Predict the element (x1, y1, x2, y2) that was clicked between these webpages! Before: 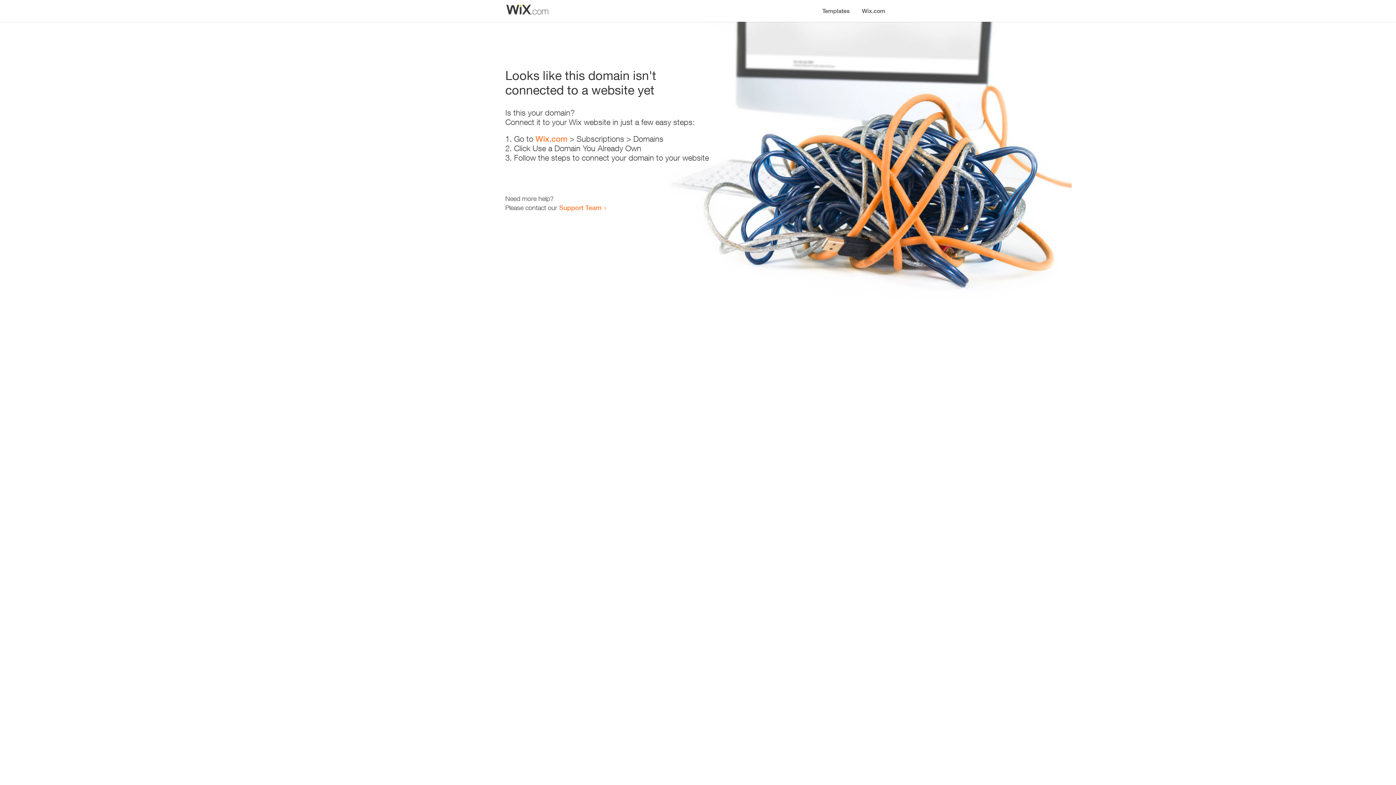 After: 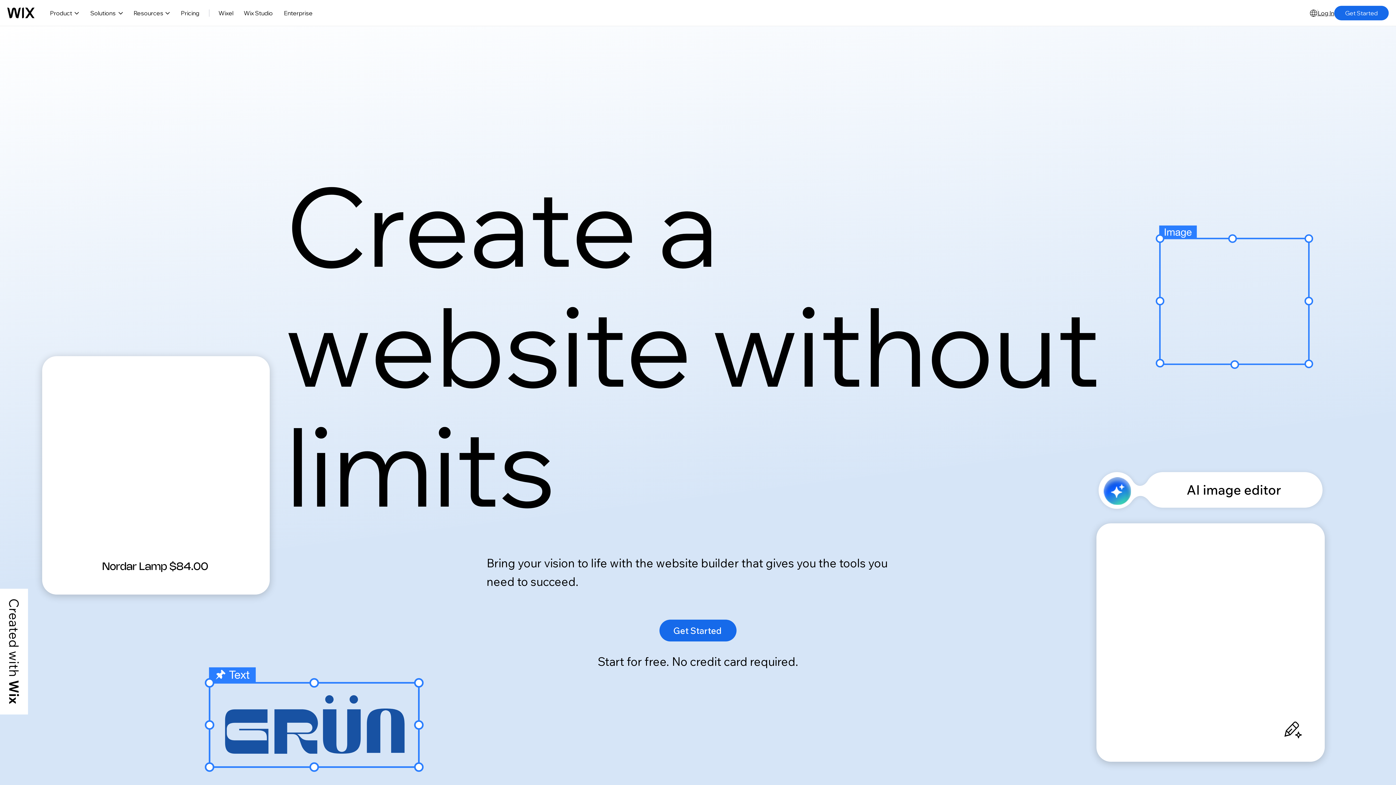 Action: bbox: (856, 0, 890, 14) label: Wix.com